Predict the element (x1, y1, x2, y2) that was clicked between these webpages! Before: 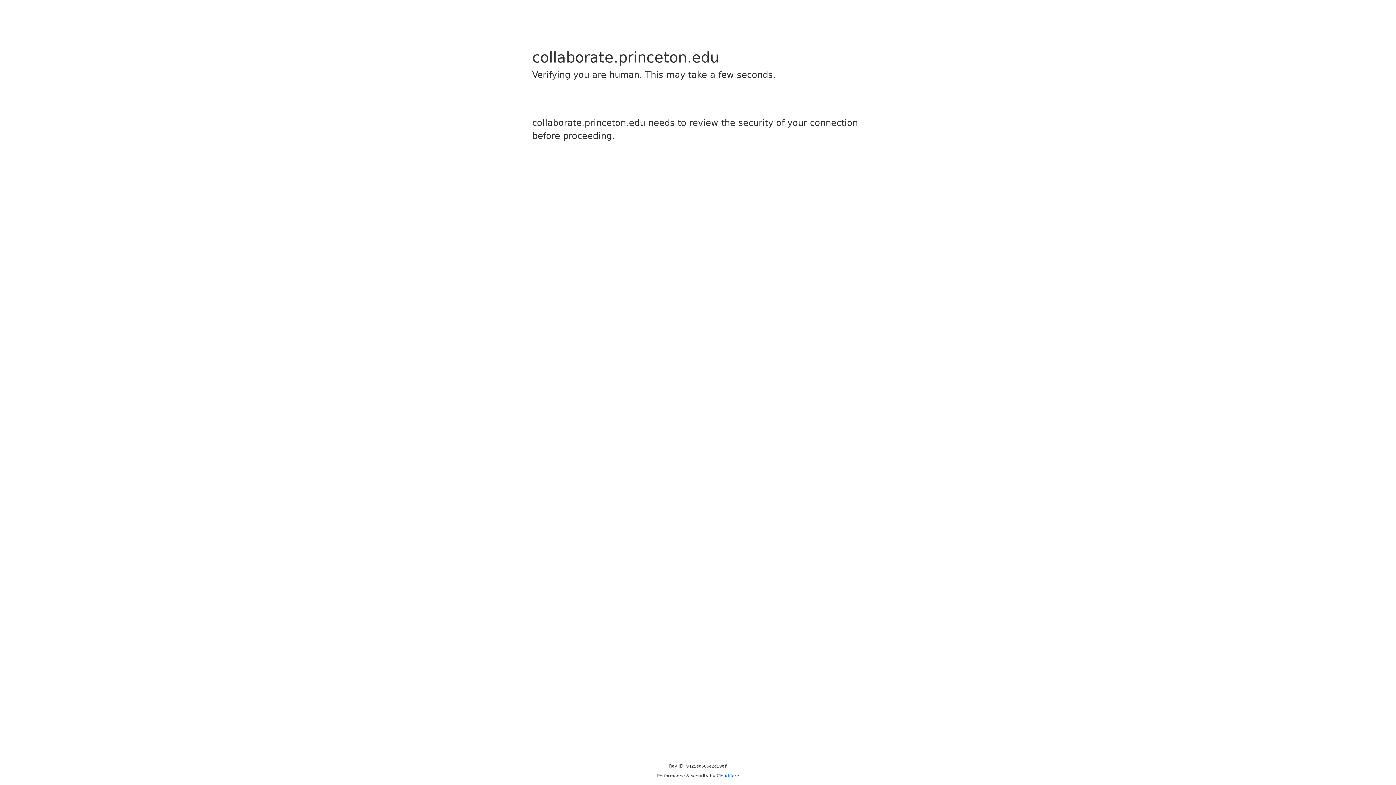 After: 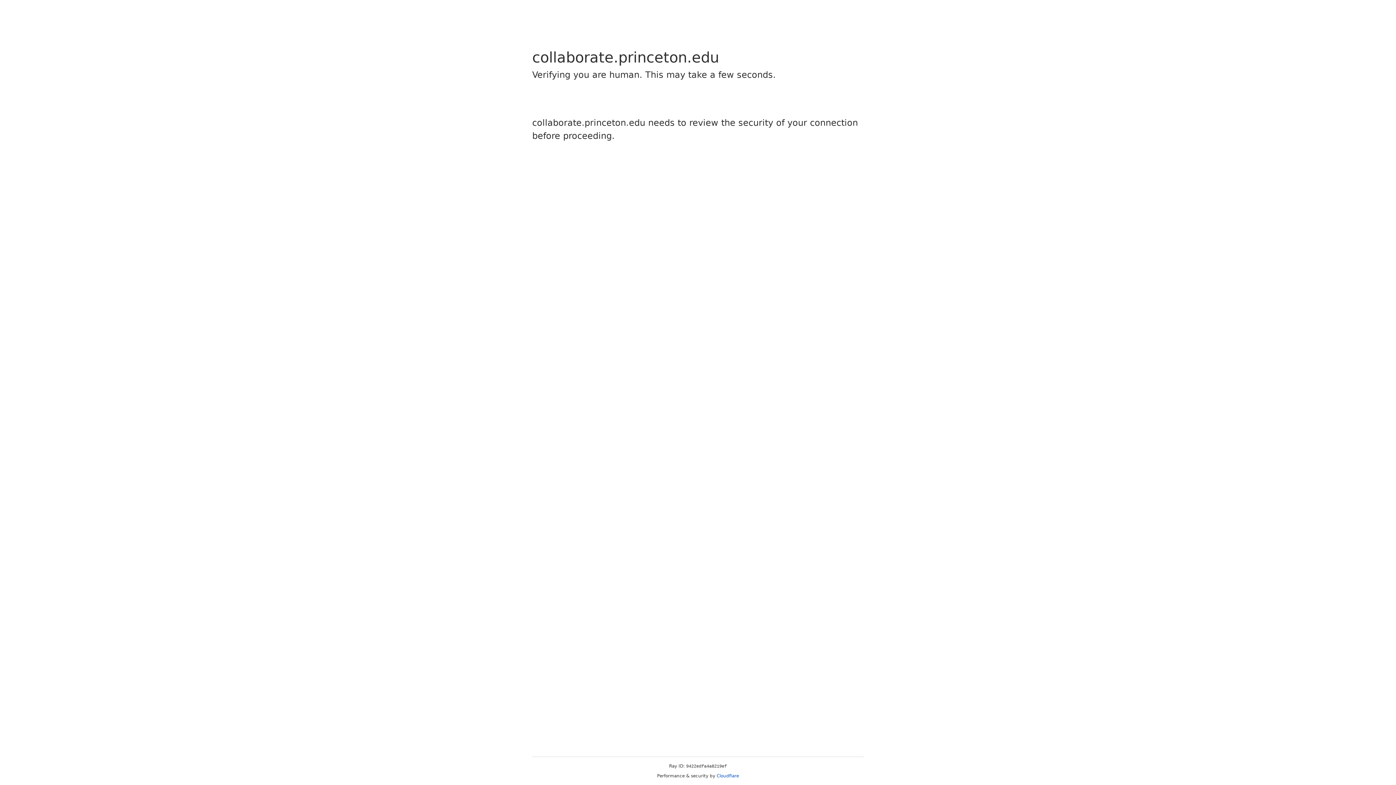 Action: bbox: (716, 773, 739, 778) label: Cloudflare